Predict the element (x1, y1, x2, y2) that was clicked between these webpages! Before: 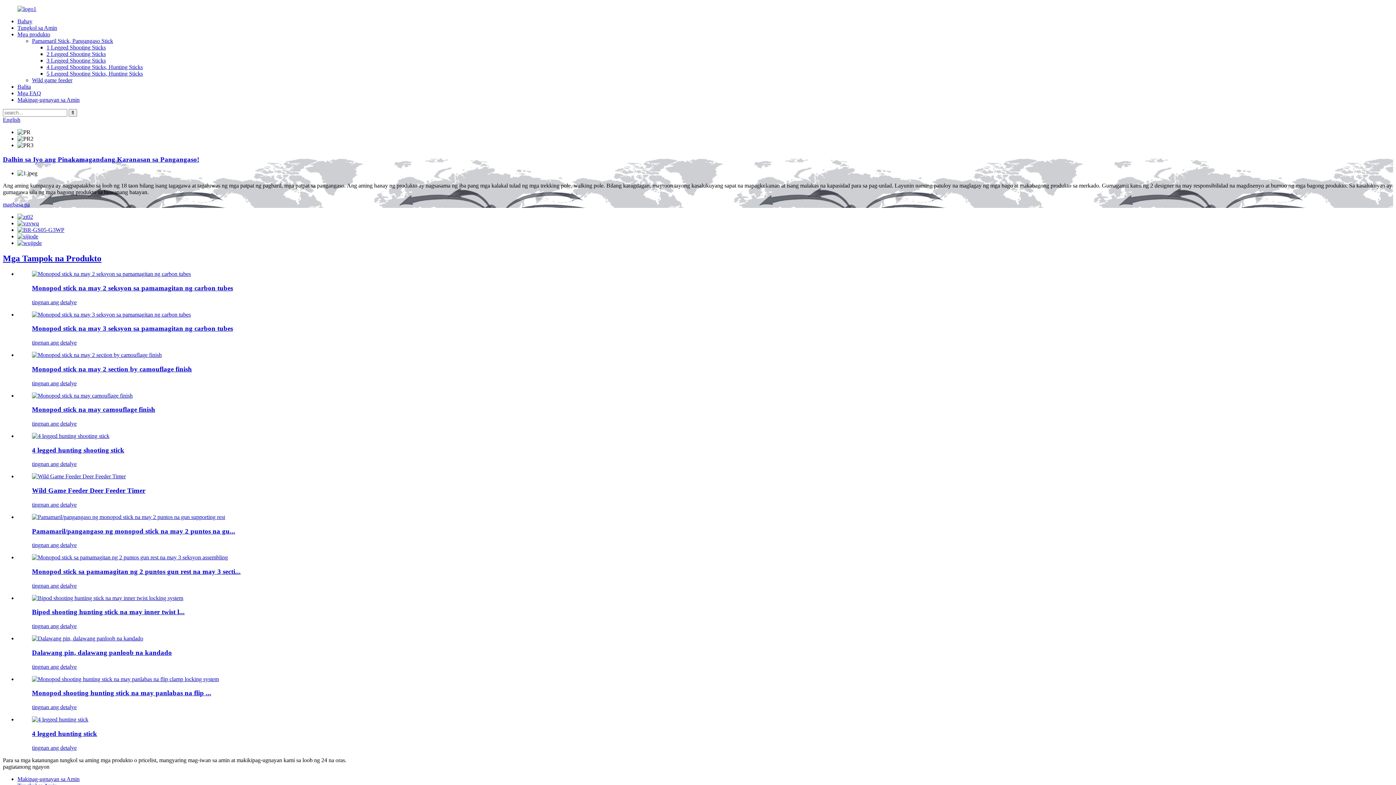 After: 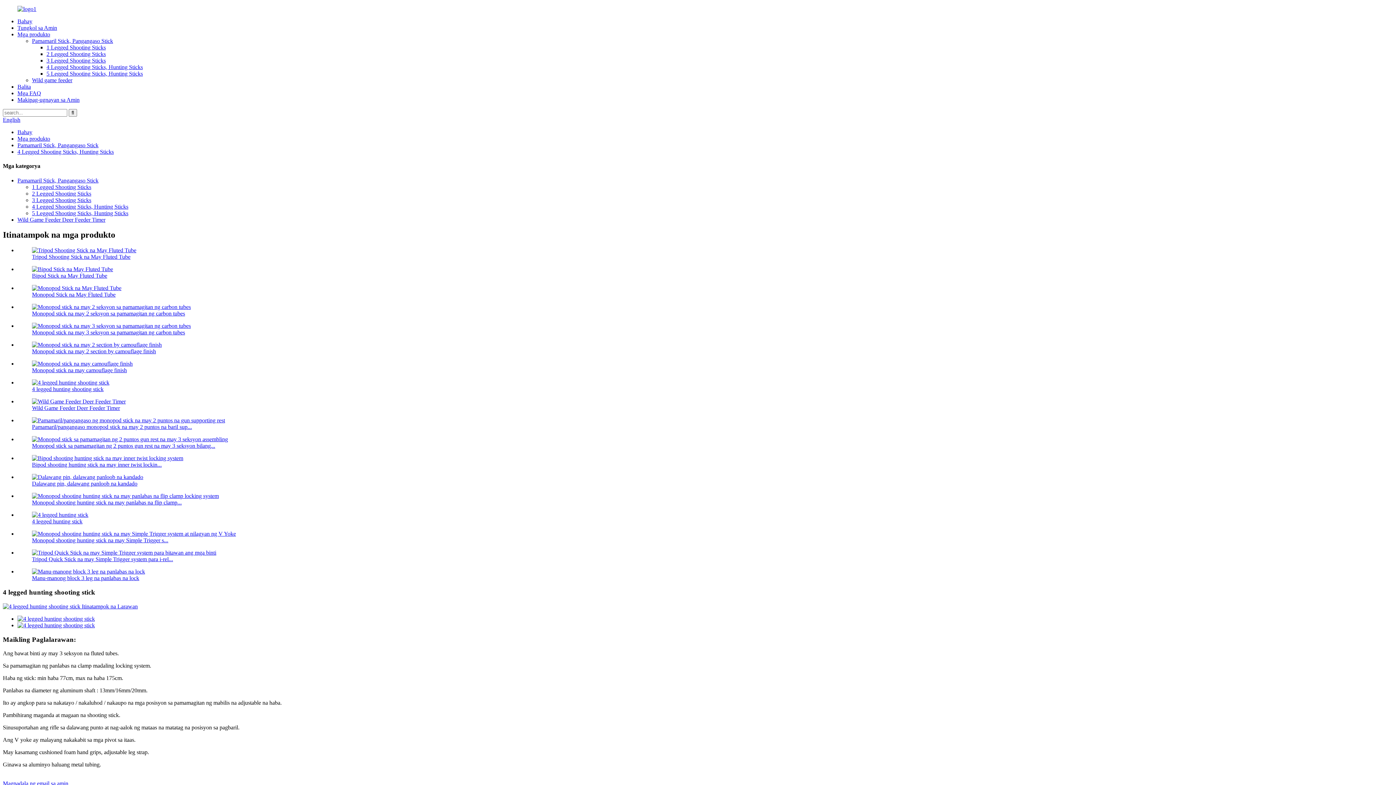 Action: label: 4 legged hunting shooting stick bbox: (32, 446, 124, 454)